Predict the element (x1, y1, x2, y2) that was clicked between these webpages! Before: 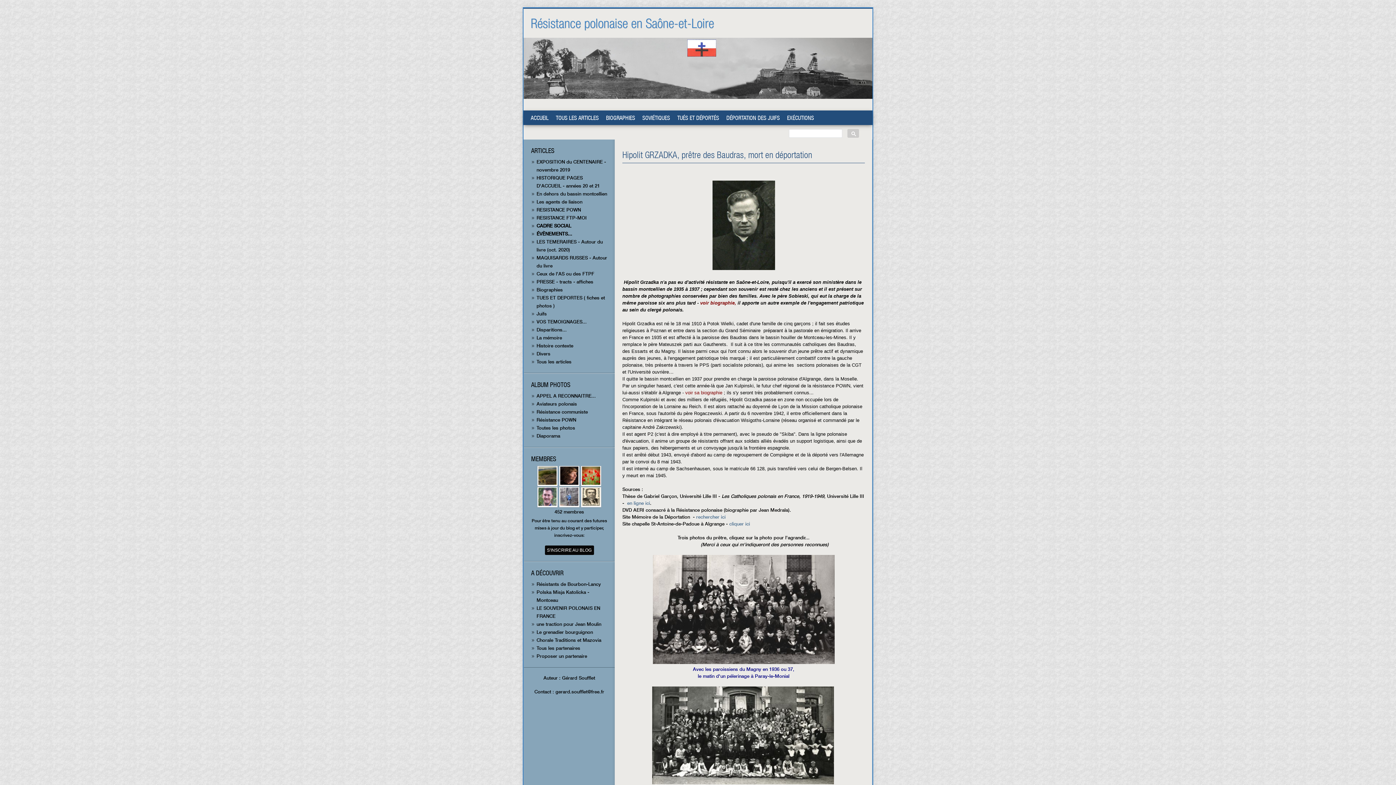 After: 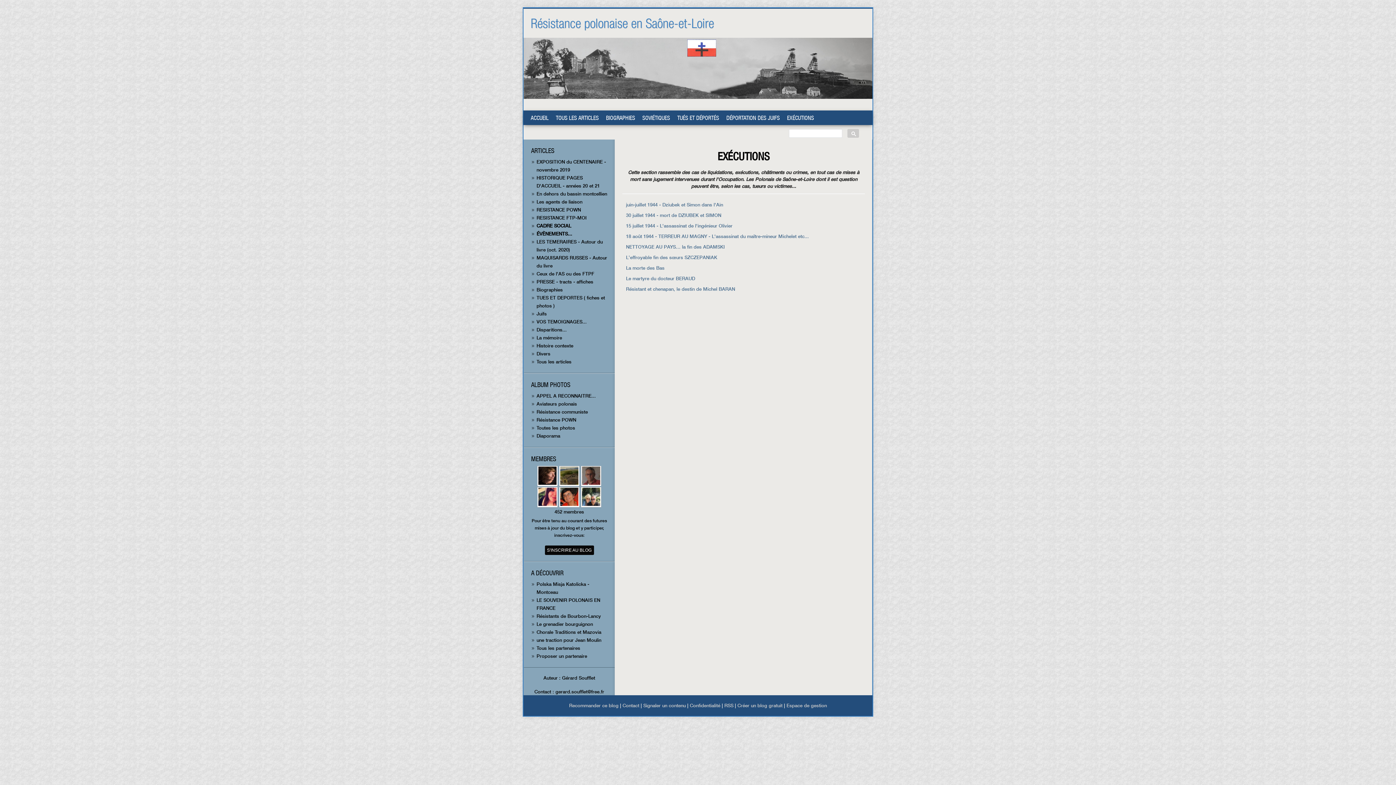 Action: bbox: (787, 114, 814, 121) label: EXÉCUTIONS